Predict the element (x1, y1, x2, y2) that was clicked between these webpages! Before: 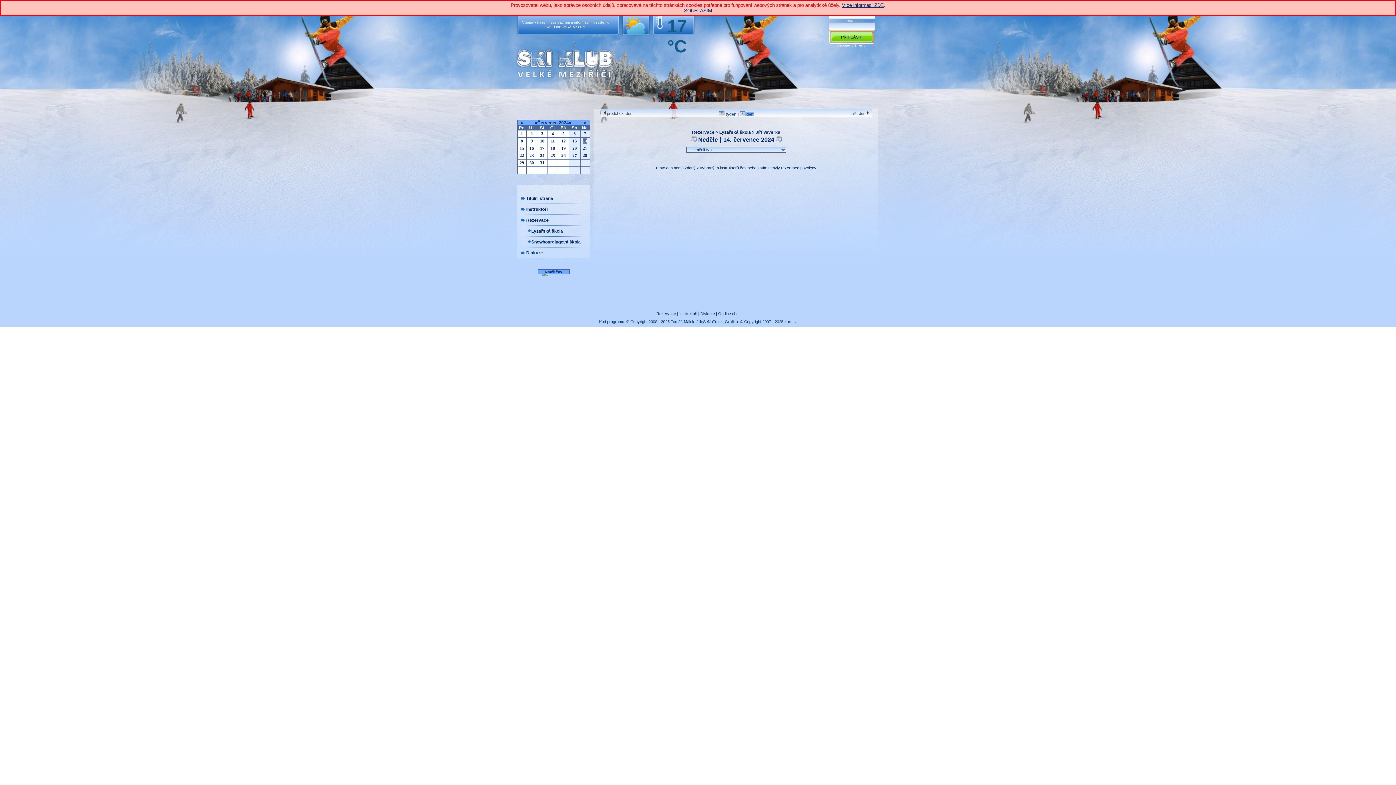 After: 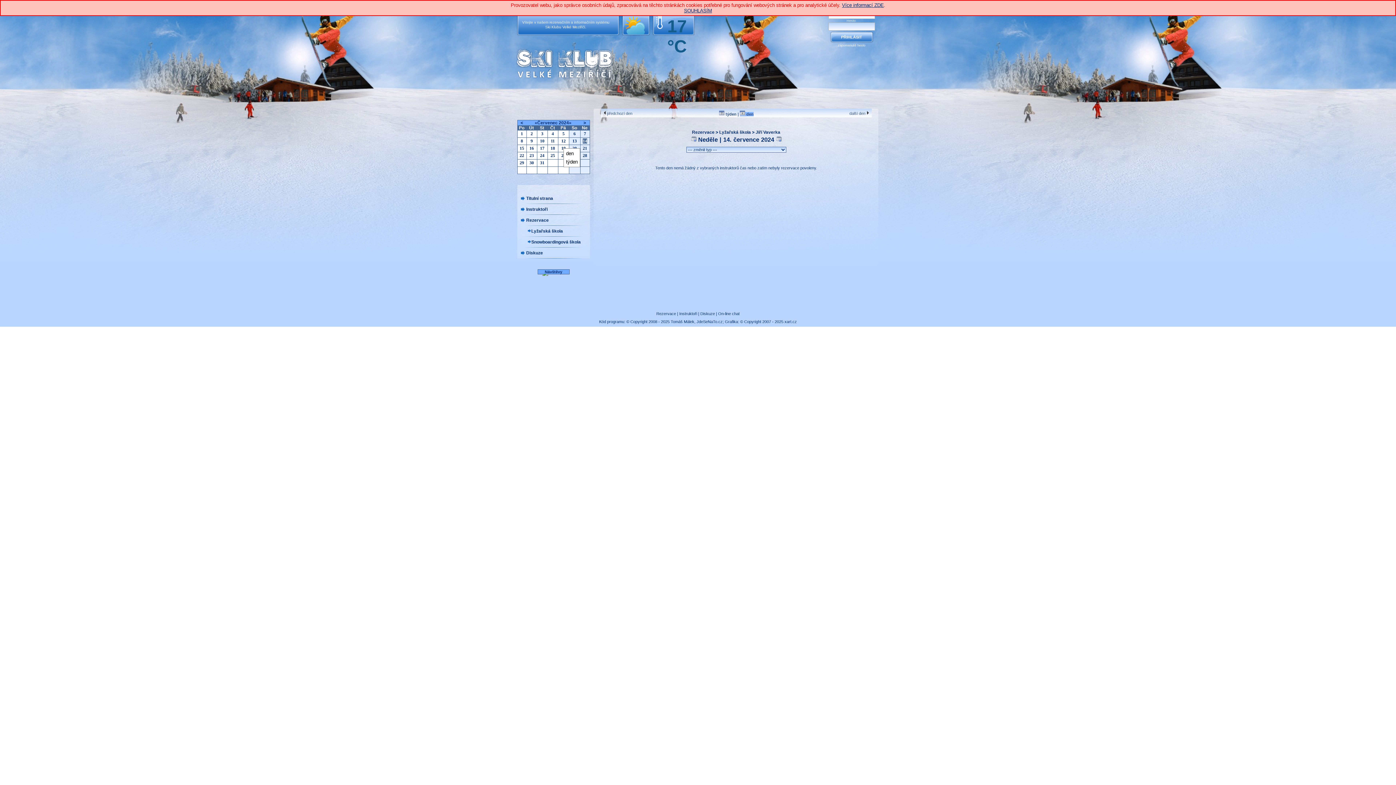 Action: bbox: (561, 145, 565, 150) label: 19